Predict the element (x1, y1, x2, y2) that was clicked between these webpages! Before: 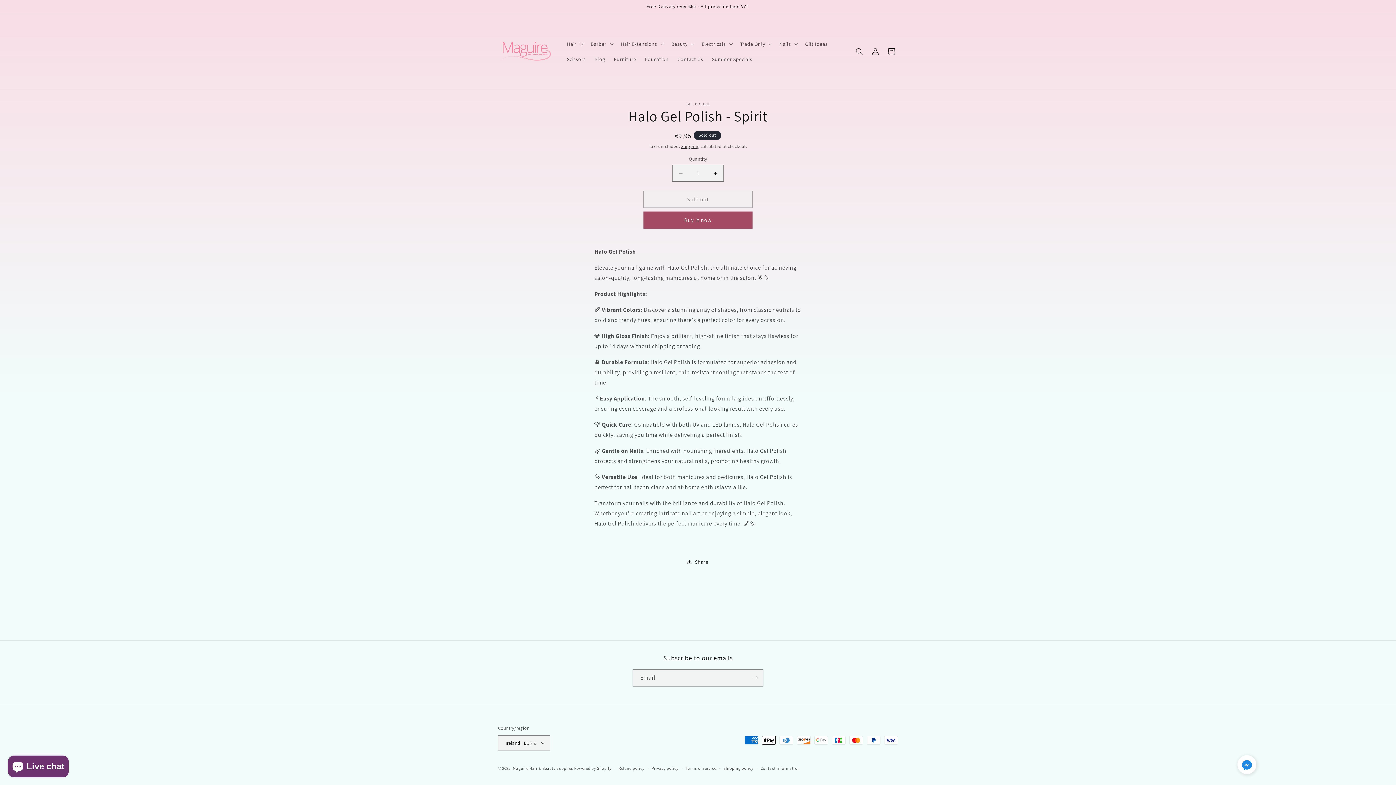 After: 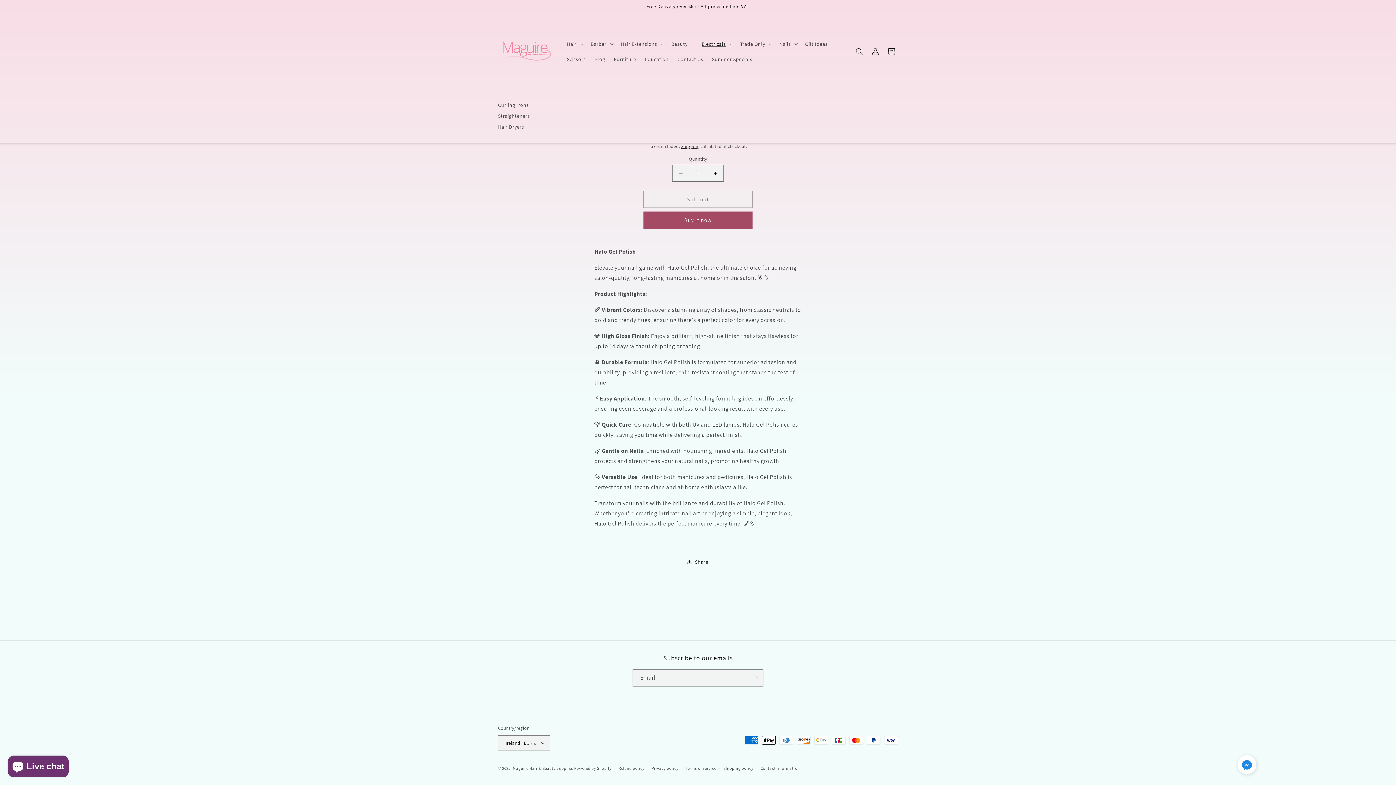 Action: label: Electricals bbox: (697, 36, 735, 51)